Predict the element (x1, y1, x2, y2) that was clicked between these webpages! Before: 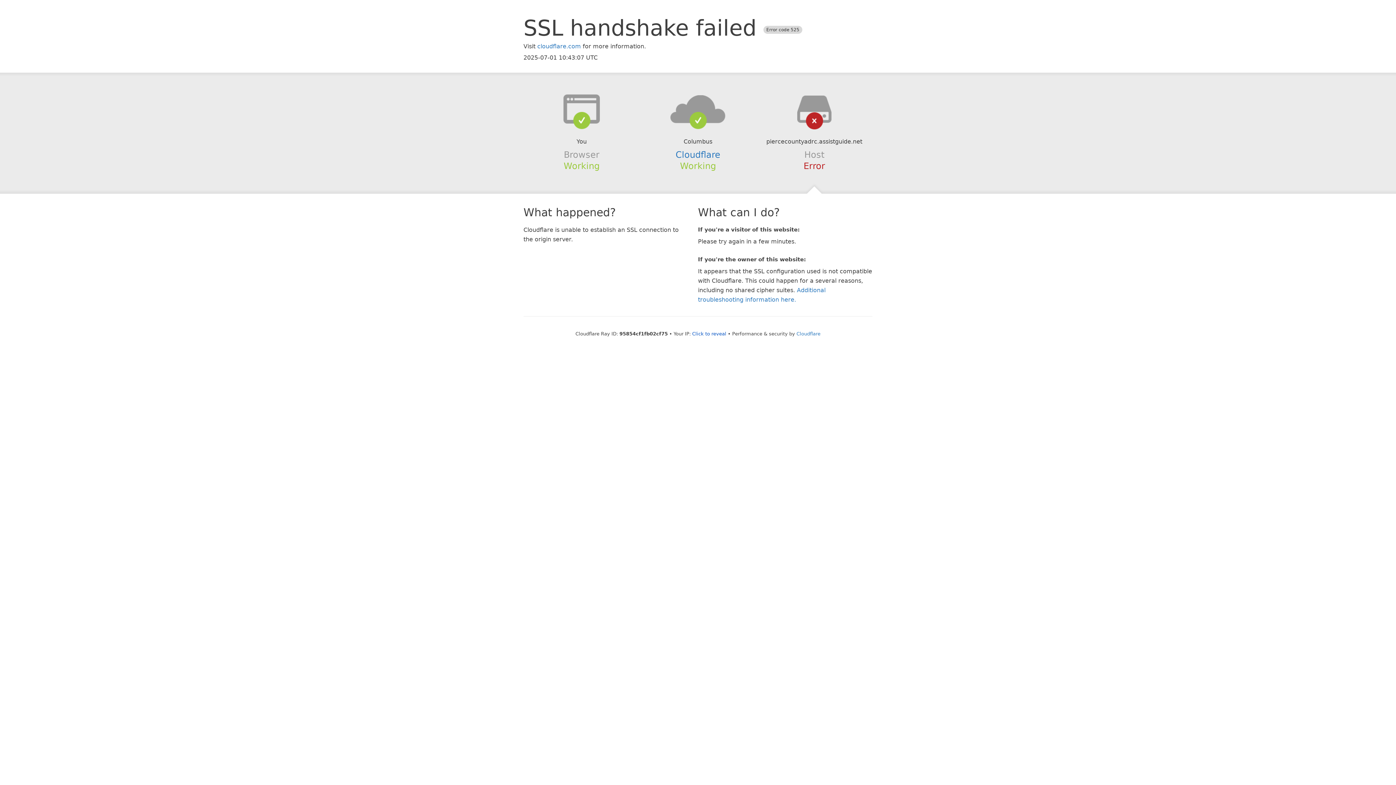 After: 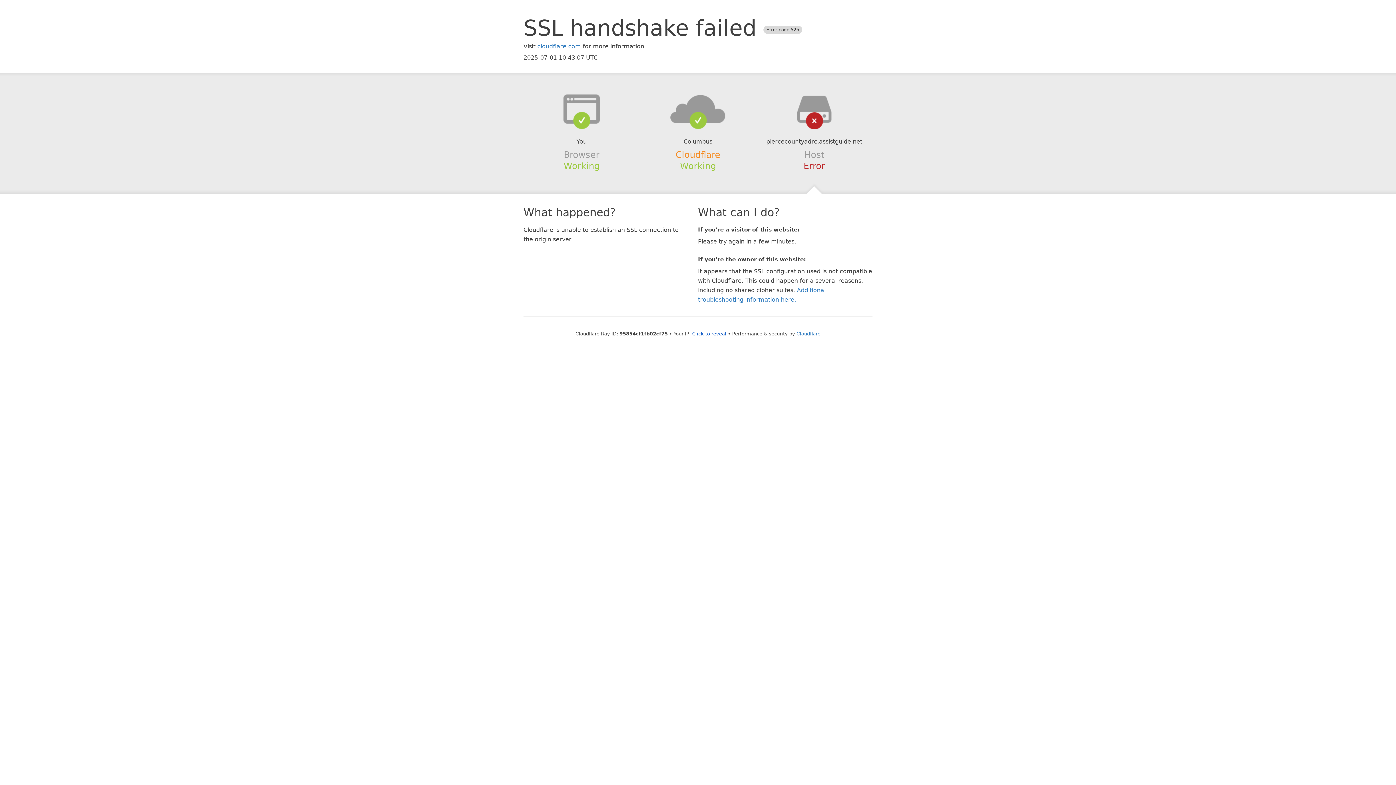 Action: bbox: (675, 149, 720, 159) label: Cloudflare